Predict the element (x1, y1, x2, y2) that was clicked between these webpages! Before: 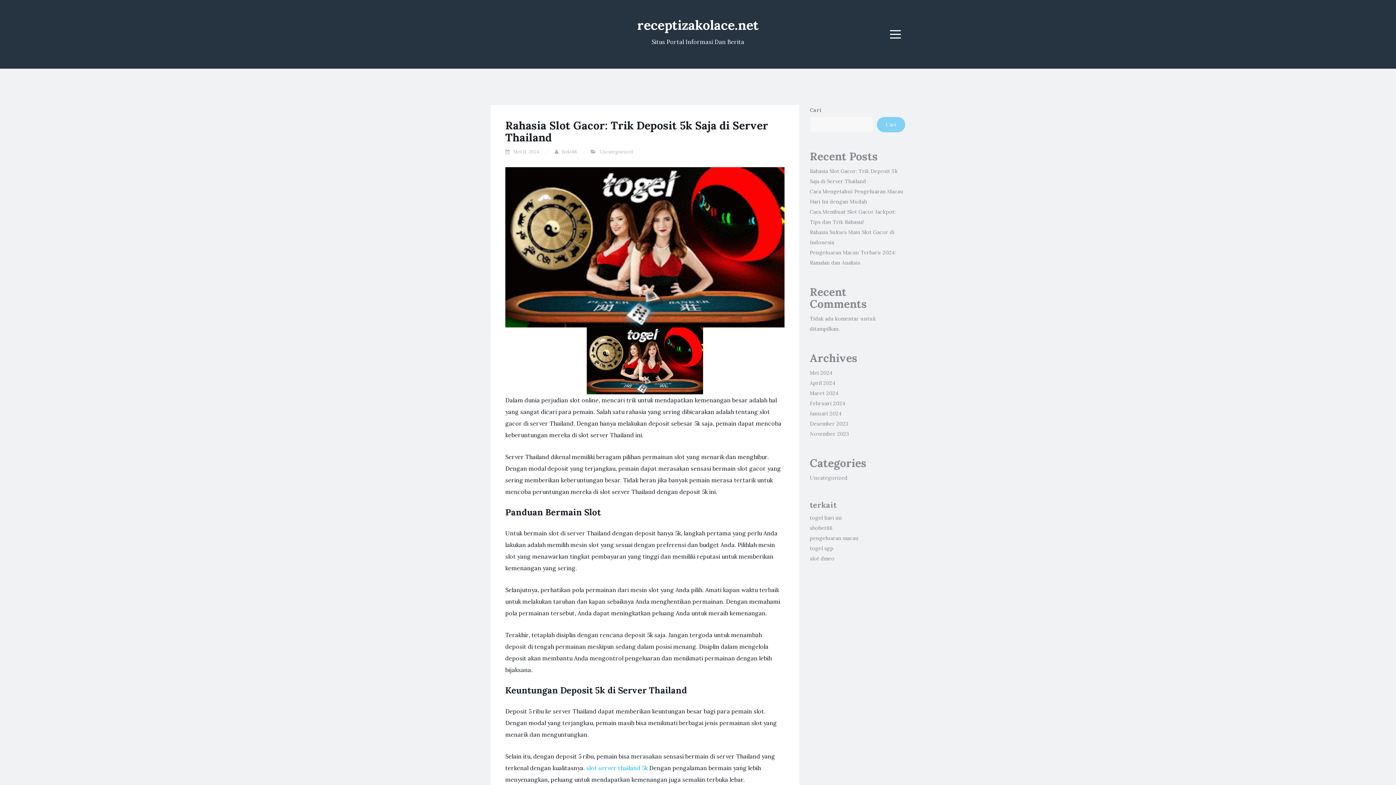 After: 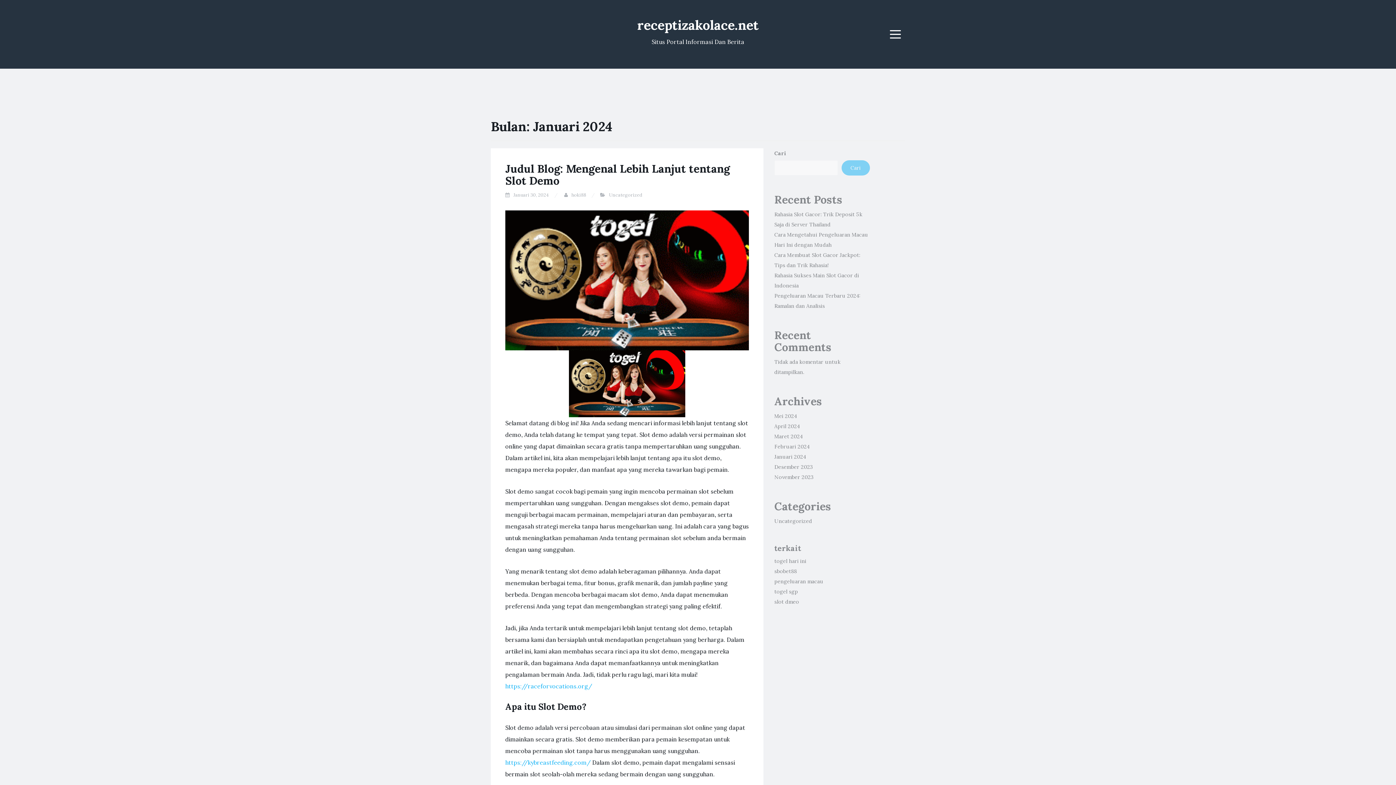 Action: bbox: (810, 410, 841, 417) label: Januari 2024